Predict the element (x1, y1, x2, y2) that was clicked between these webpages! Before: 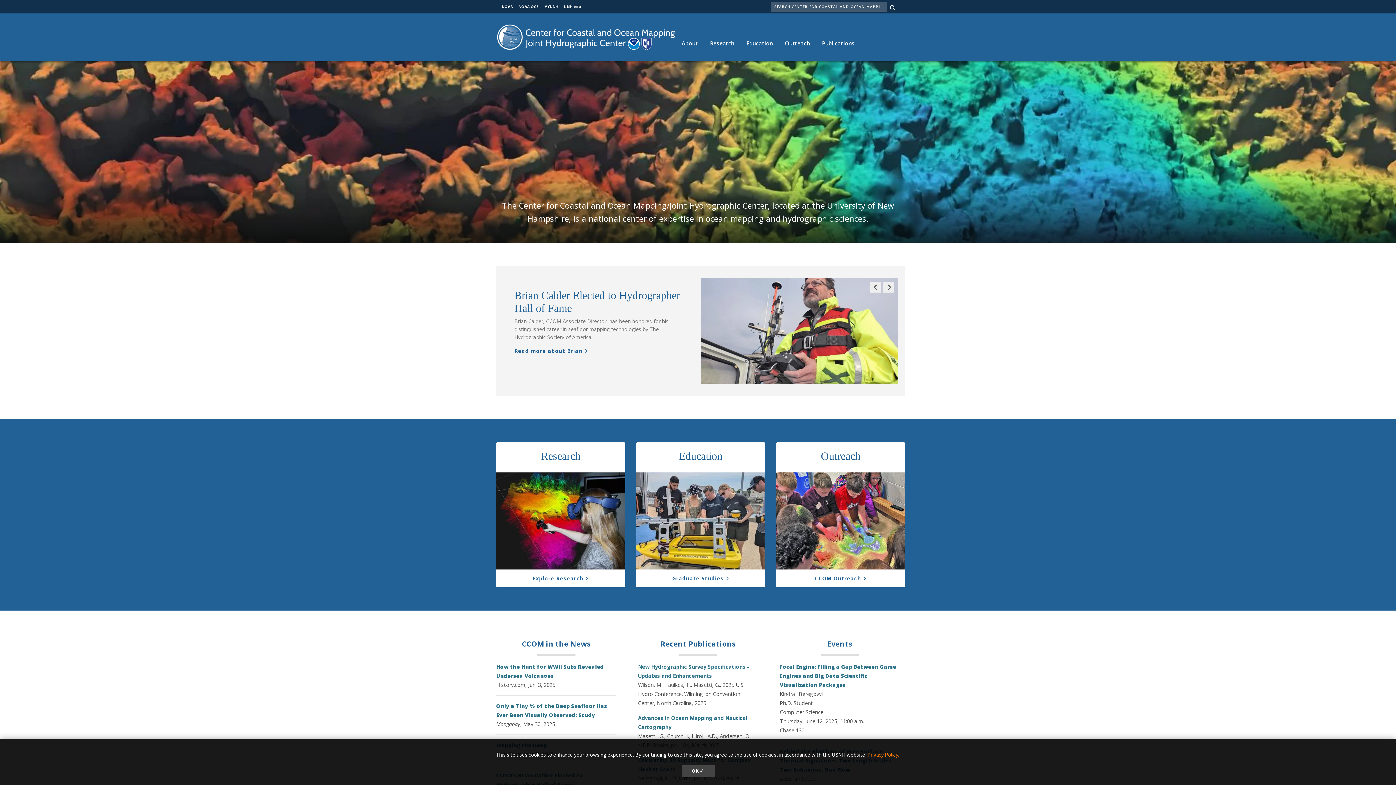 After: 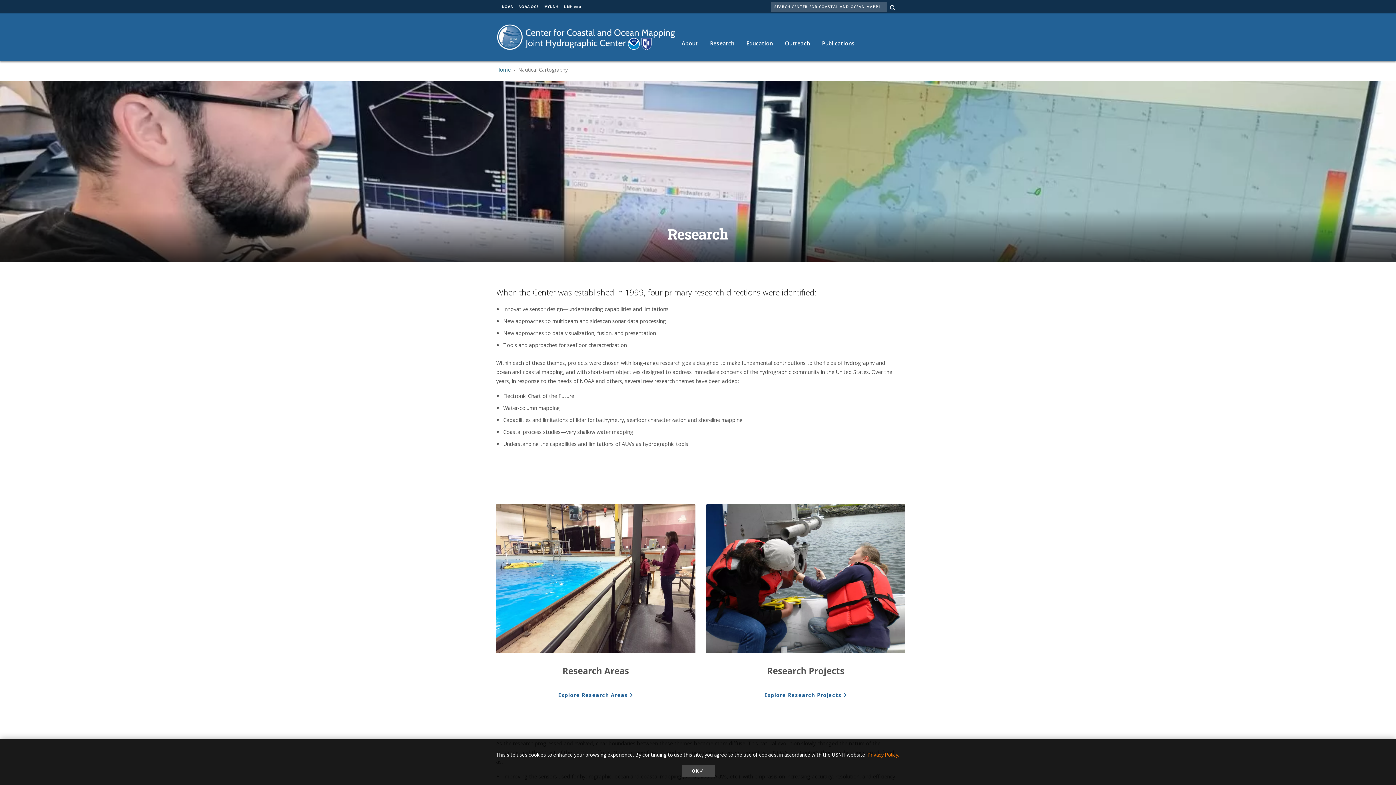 Action: label: Research bbox: (704, 32, 740, 54)